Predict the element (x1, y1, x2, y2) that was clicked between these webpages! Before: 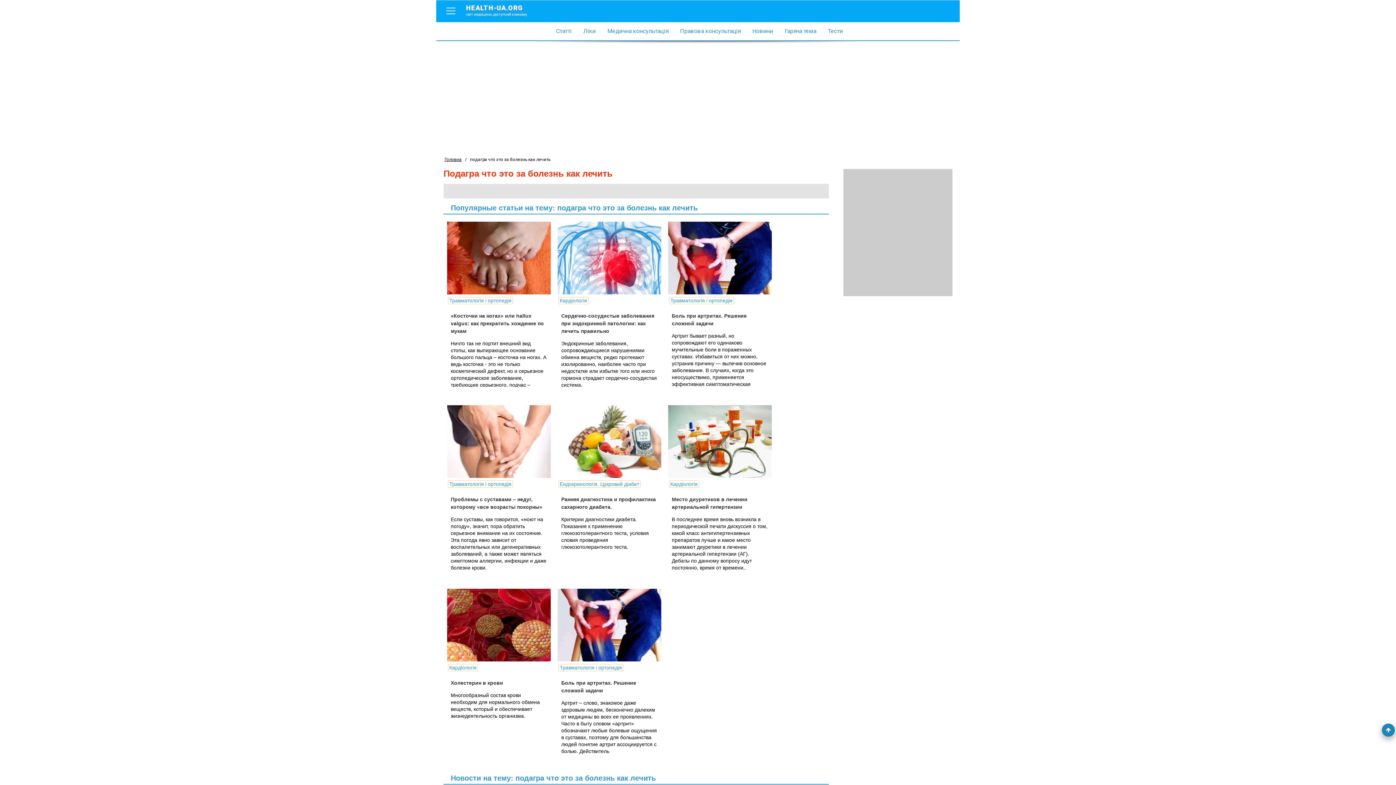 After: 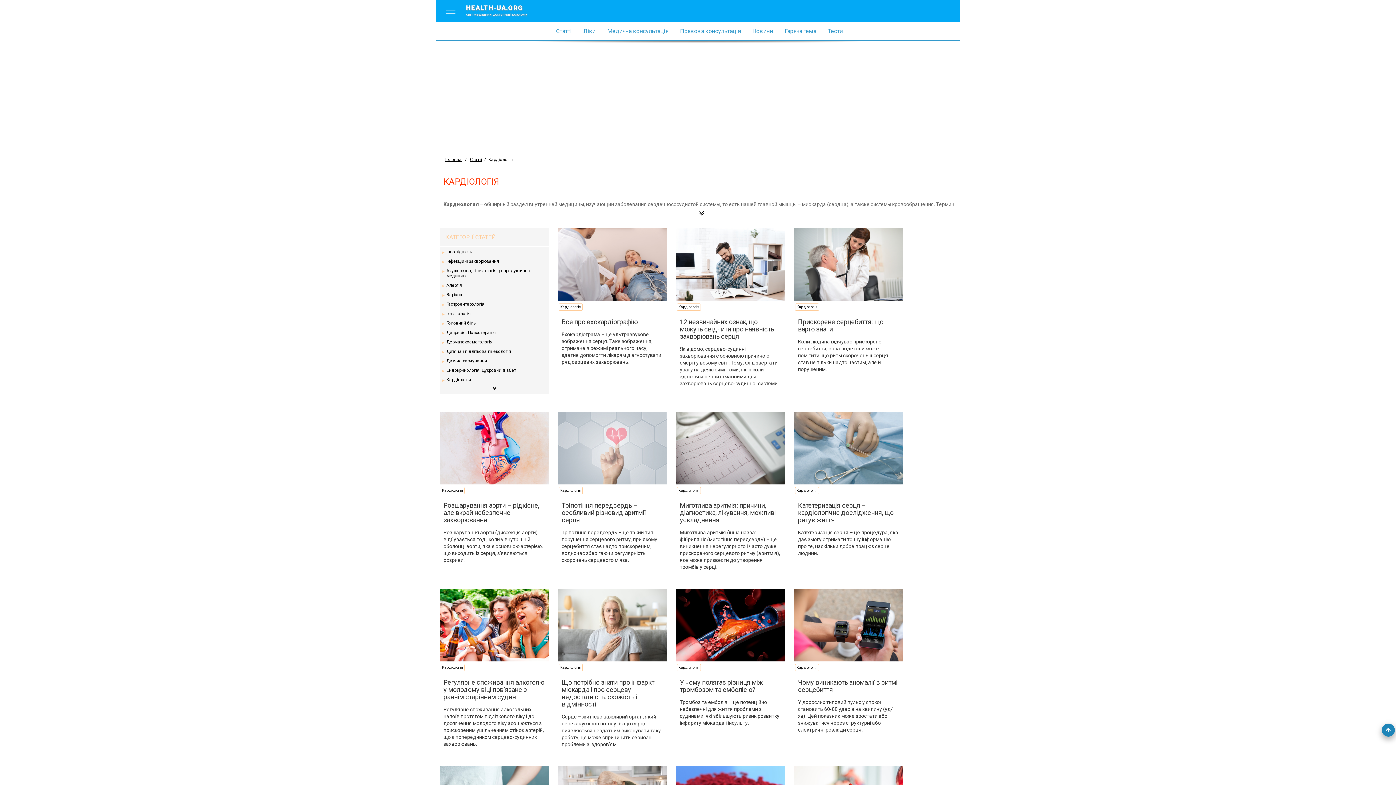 Action: label: Кардіологія bbox: (448, 664, 478, 671)